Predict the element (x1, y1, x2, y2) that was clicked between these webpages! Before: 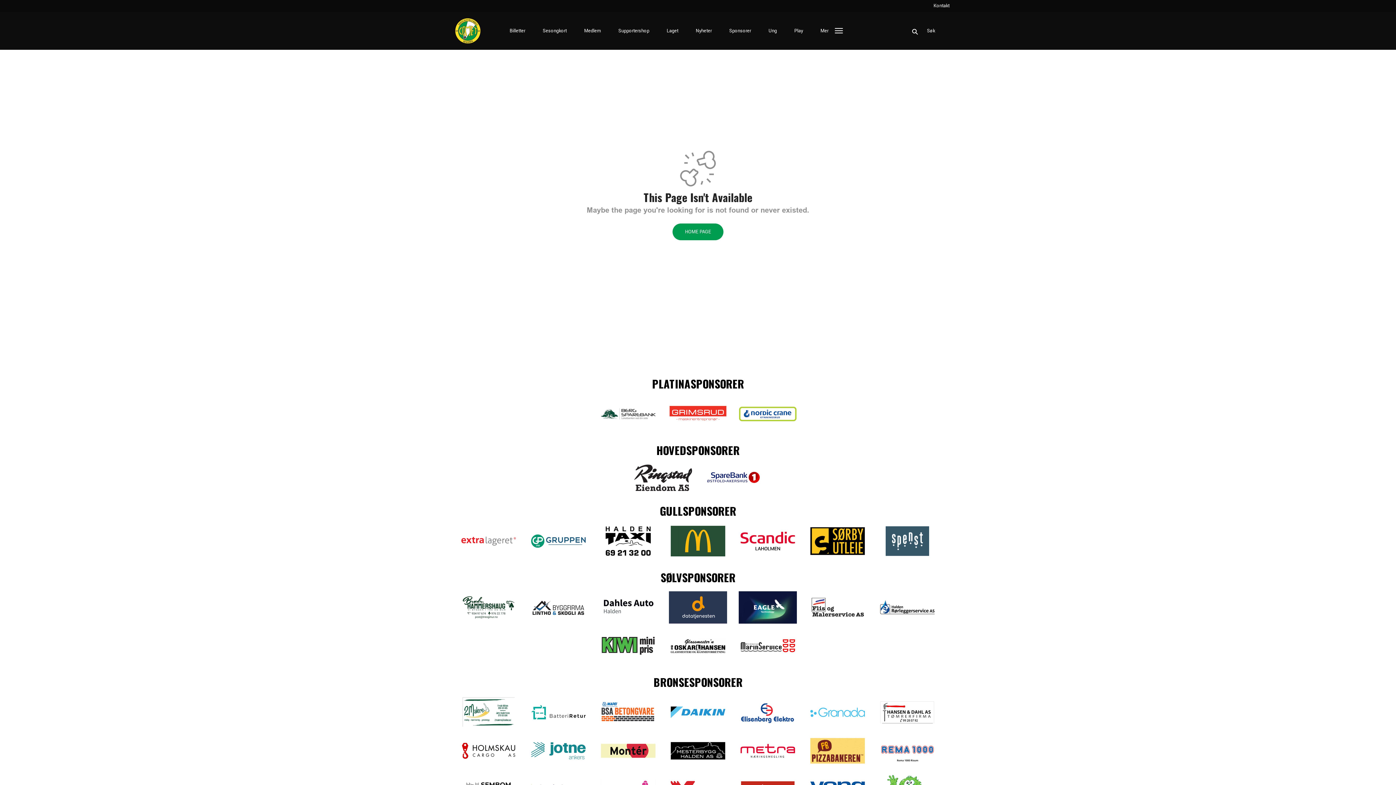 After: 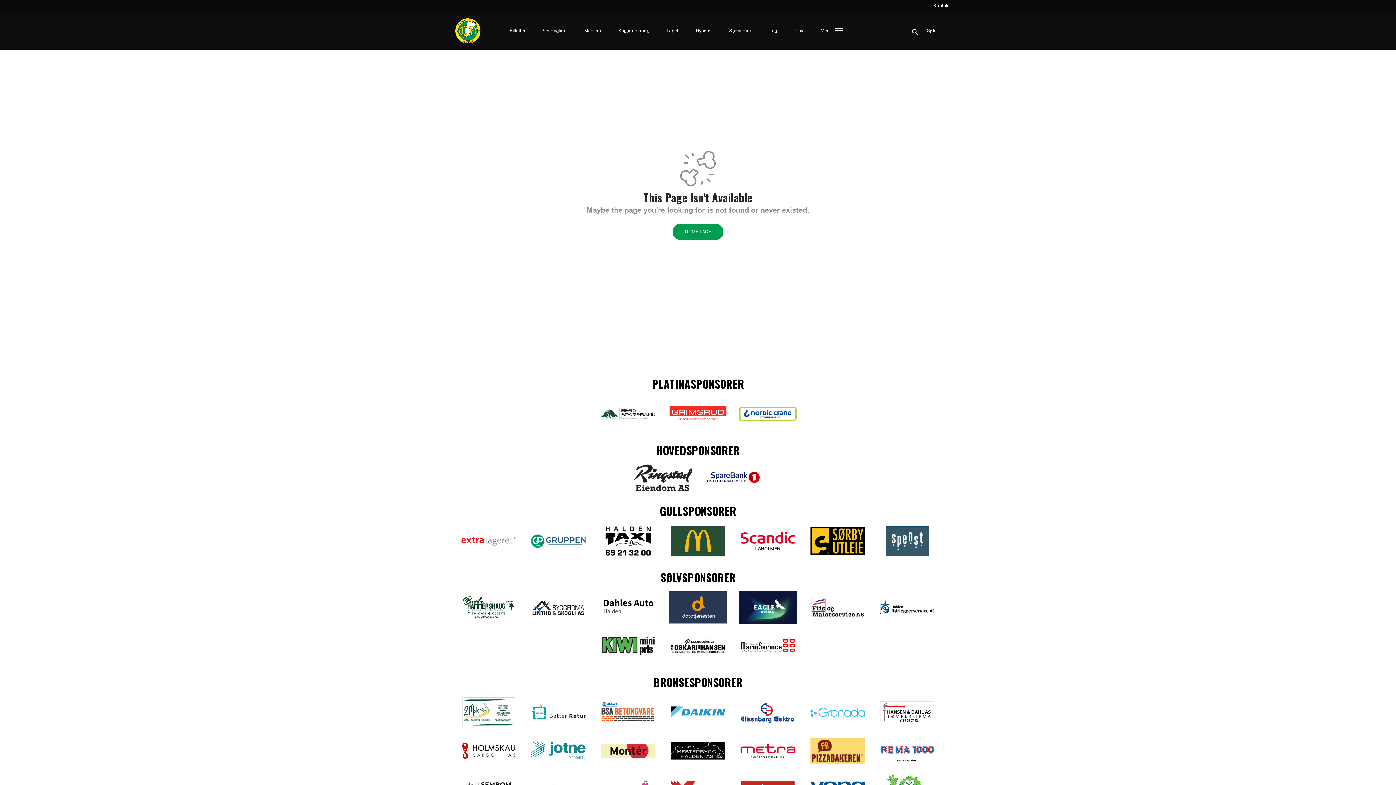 Action: bbox: (738, 700, 797, 727)